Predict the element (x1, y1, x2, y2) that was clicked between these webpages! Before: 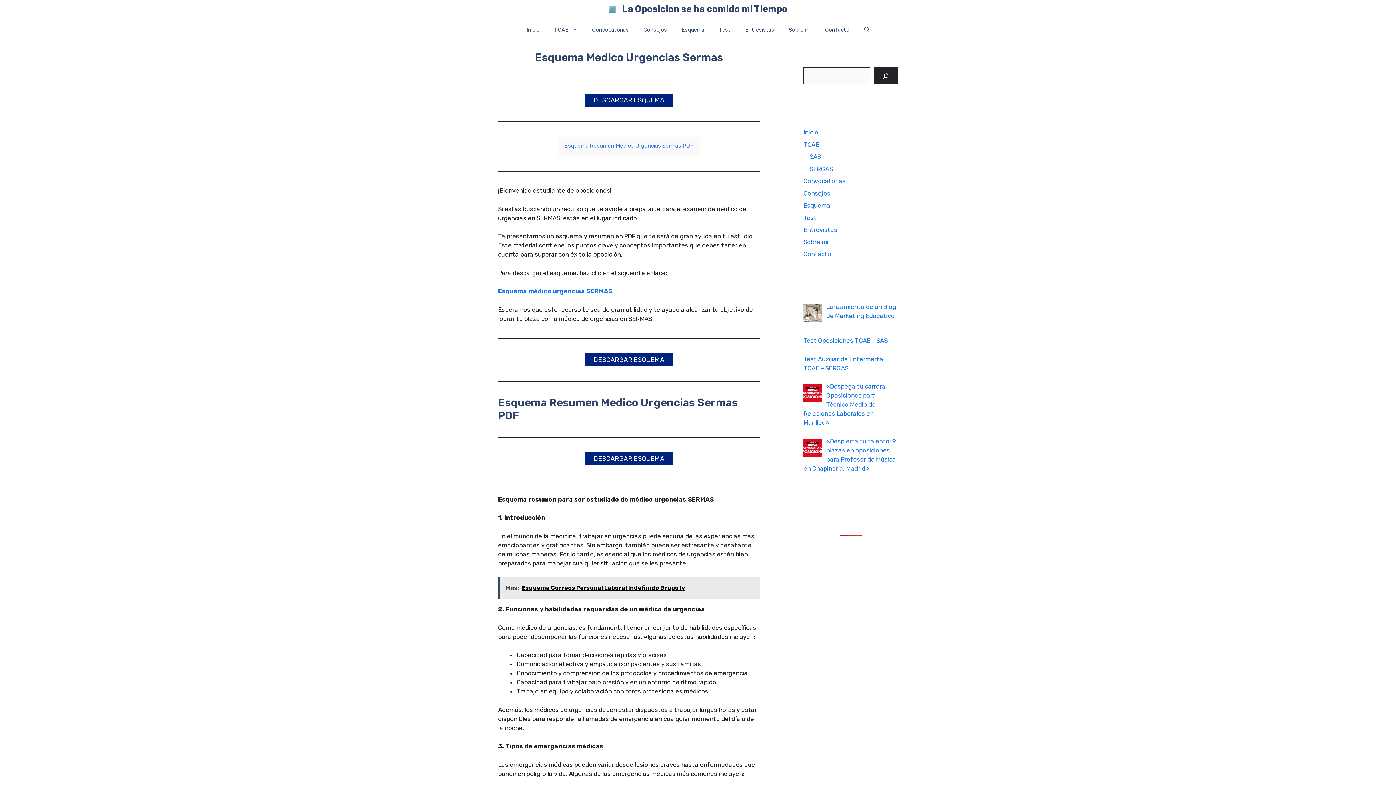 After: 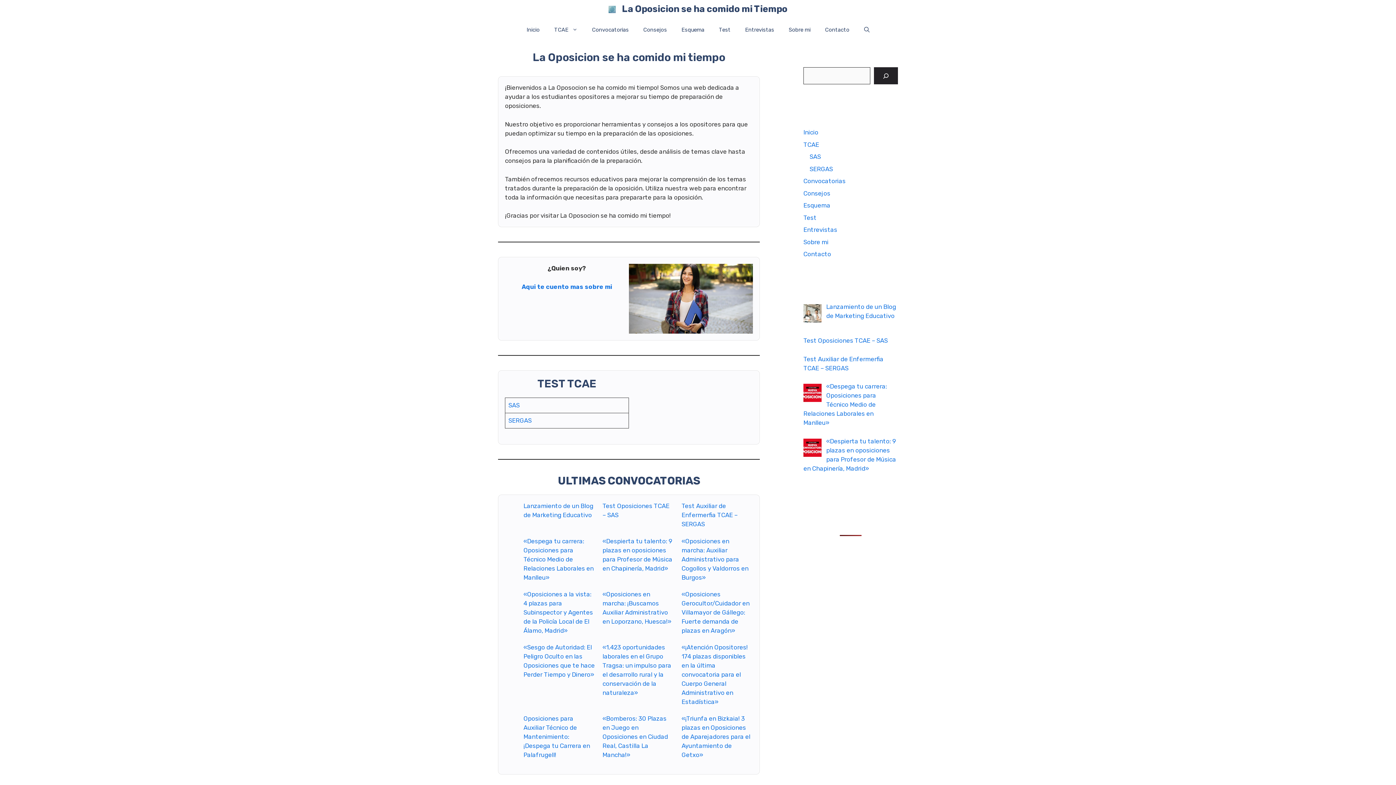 Action: label: La Oposicion se ha comido mi Tiempo bbox: (622, 3, 787, 14)